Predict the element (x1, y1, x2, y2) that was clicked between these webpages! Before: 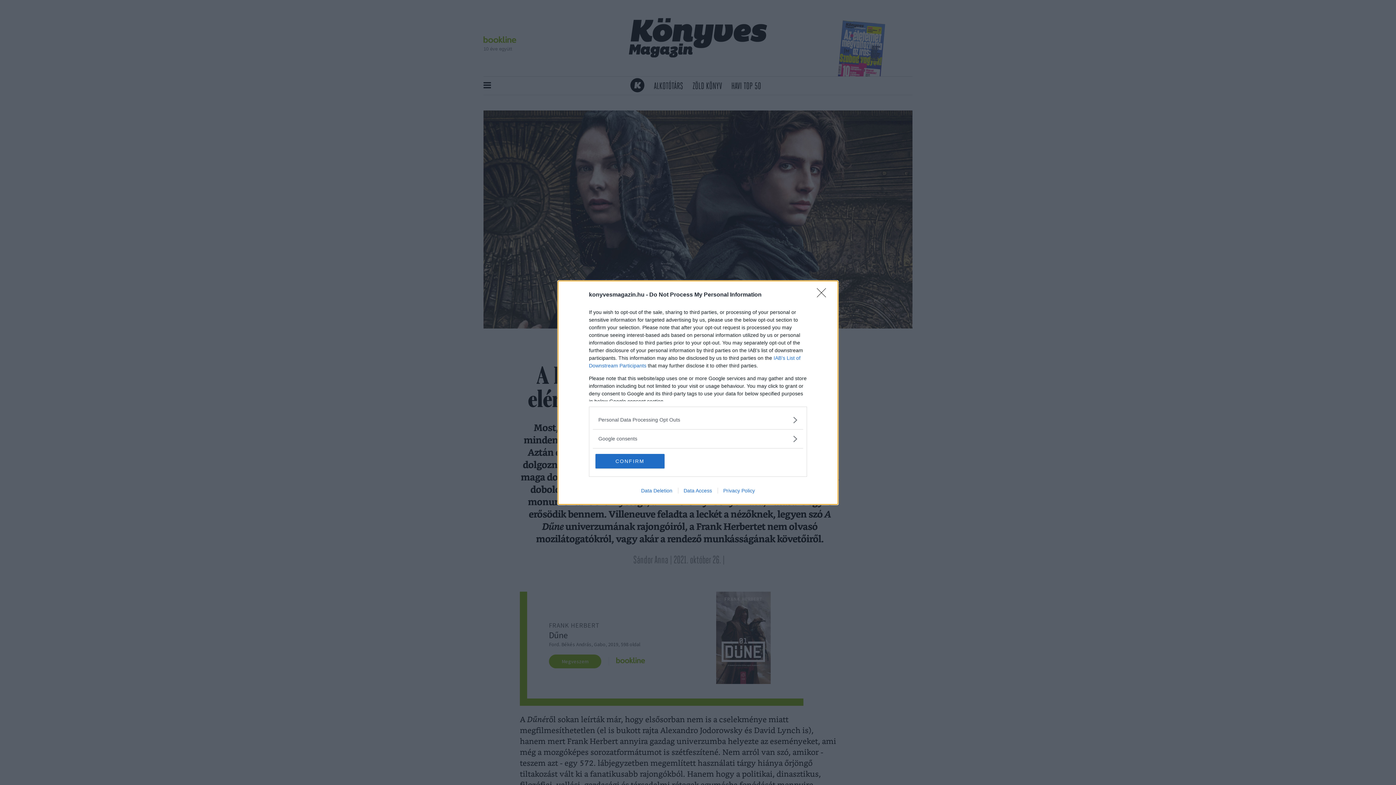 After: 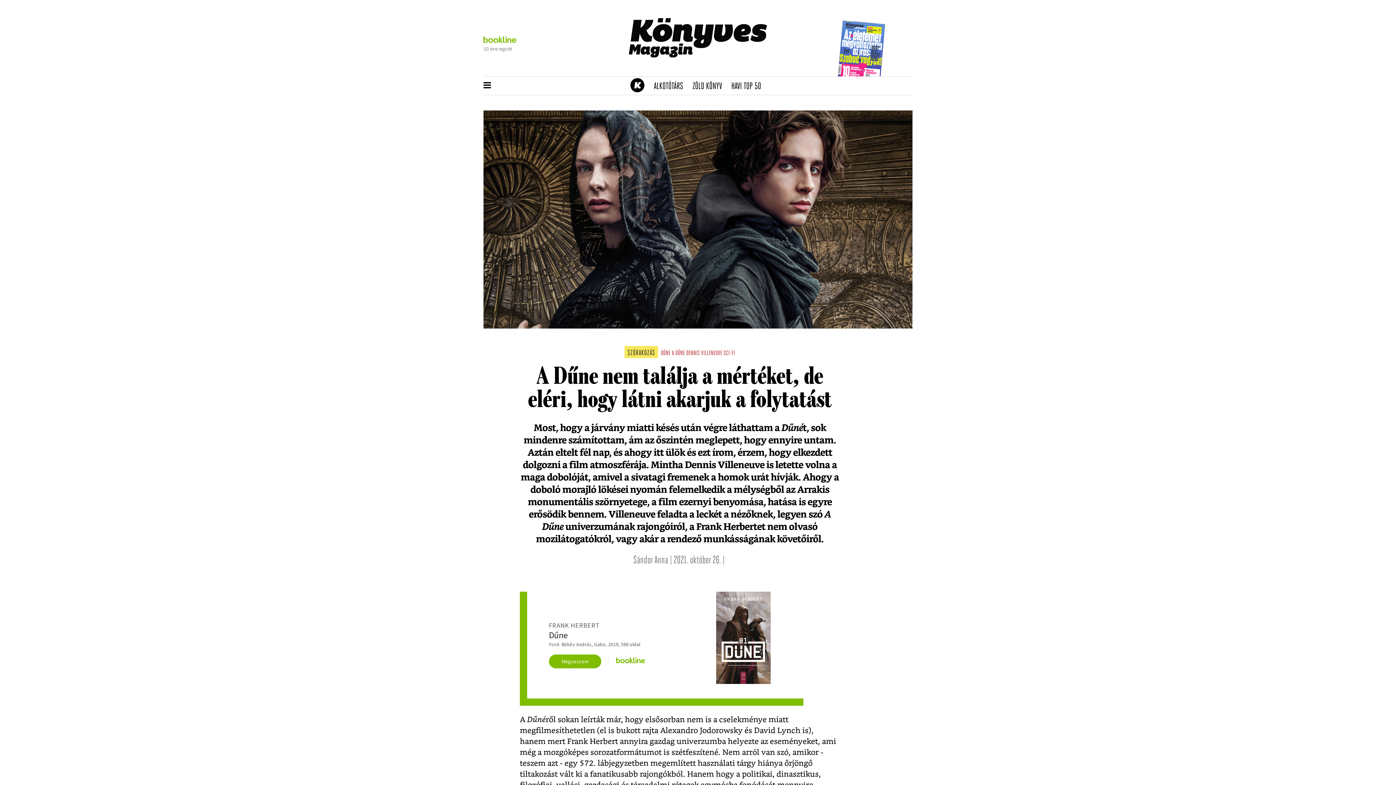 Action: bbox: (595, 454, 664, 468) label: CONFIRM